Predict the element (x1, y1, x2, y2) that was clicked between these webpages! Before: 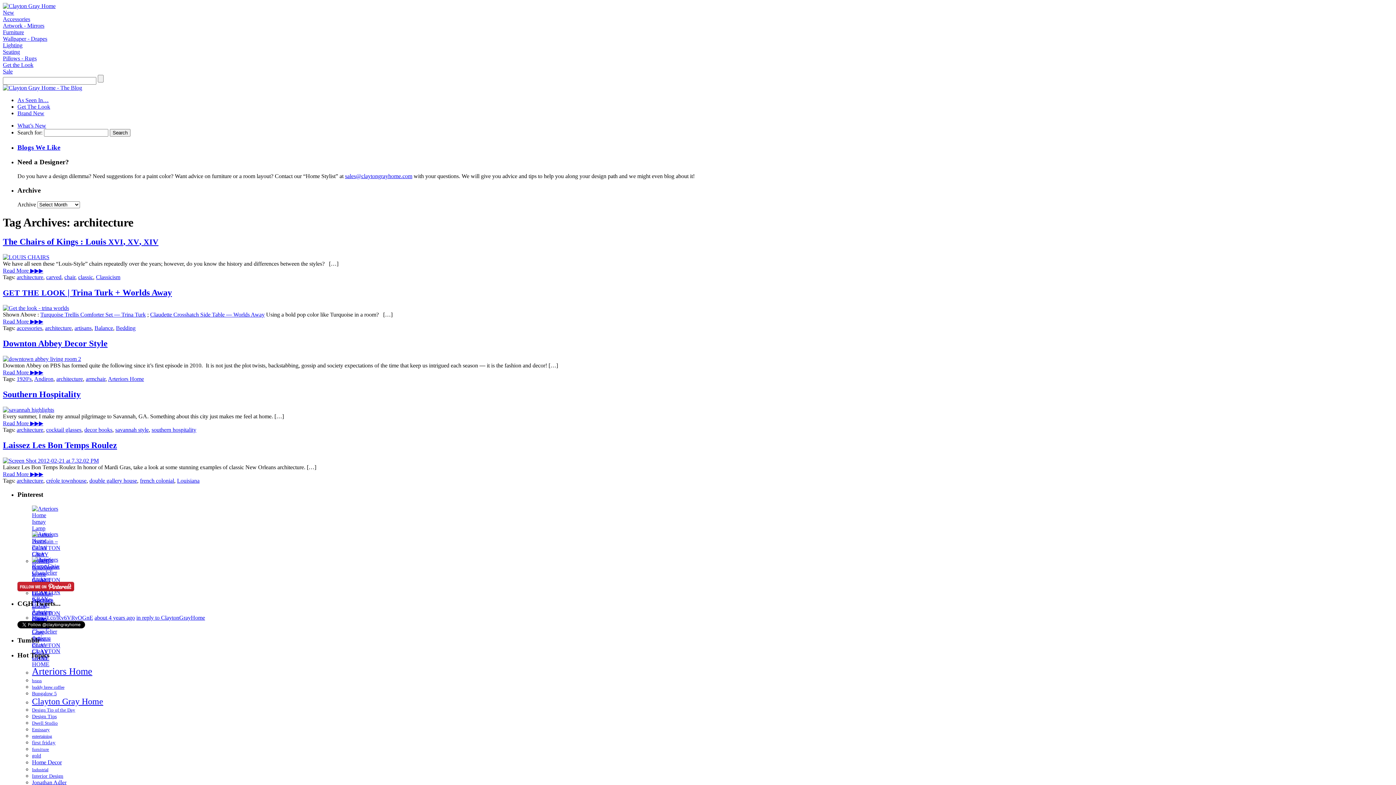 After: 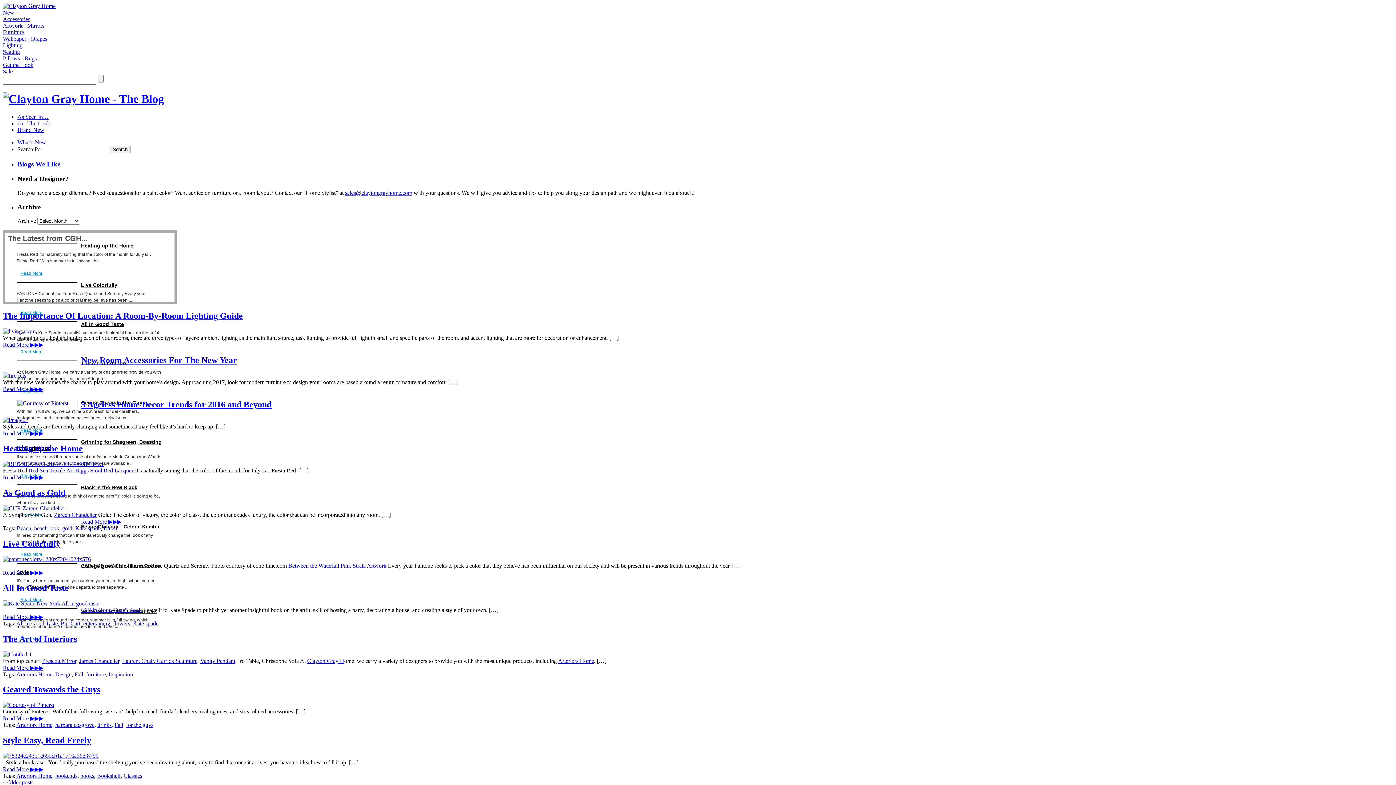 Action: bbox: (2, 84, 82, 90)